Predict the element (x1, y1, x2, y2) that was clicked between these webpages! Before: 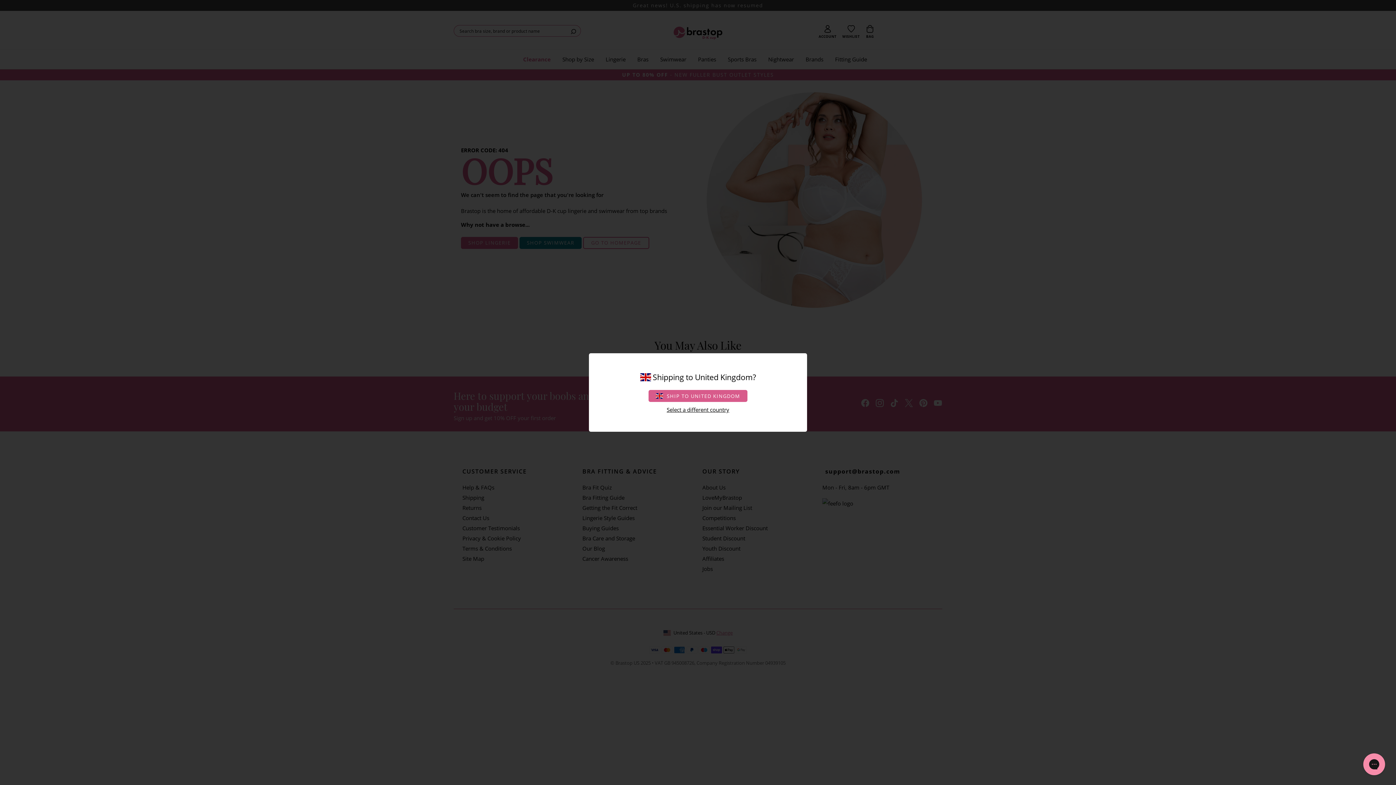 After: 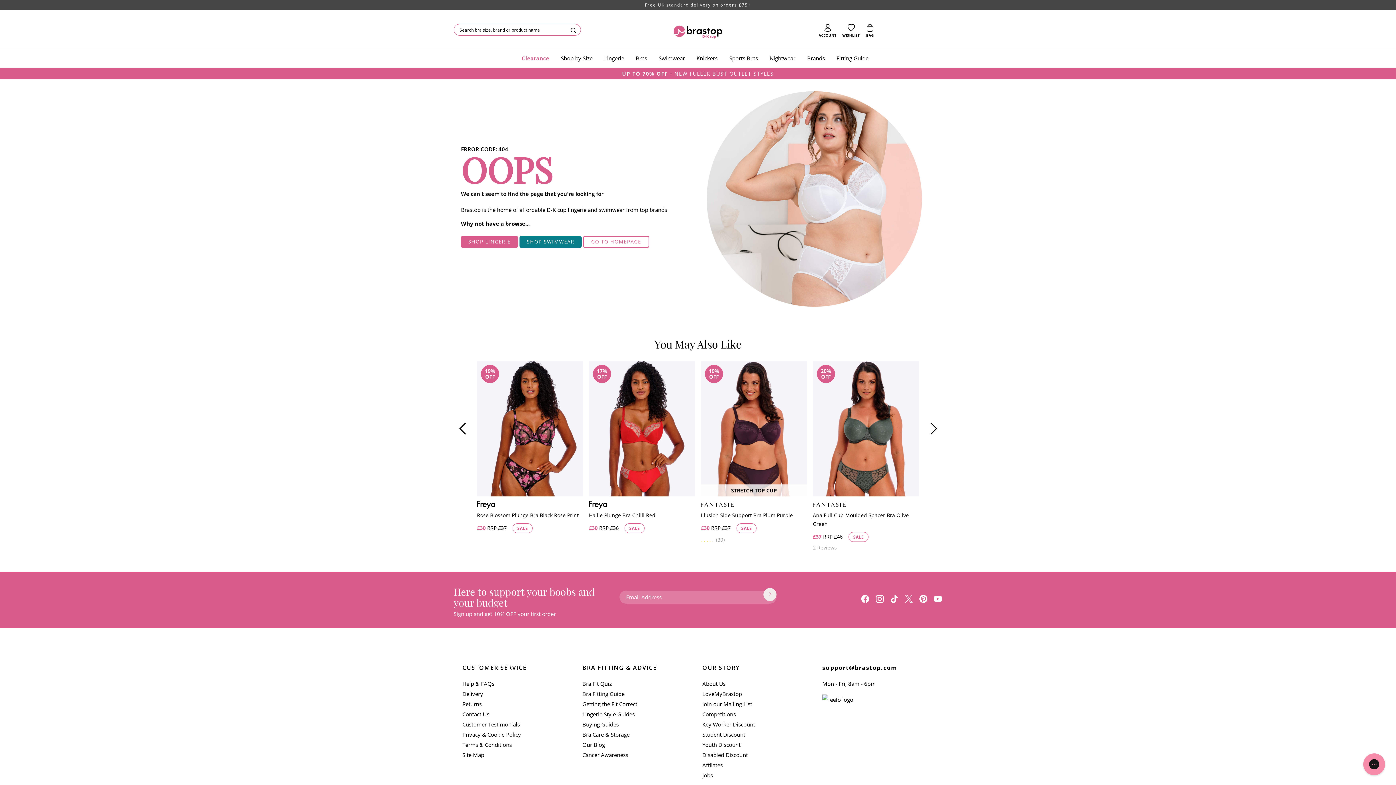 Action: bbox: (648, 390, 747, 402) label: SHIP TO
UNITED KINGDOM